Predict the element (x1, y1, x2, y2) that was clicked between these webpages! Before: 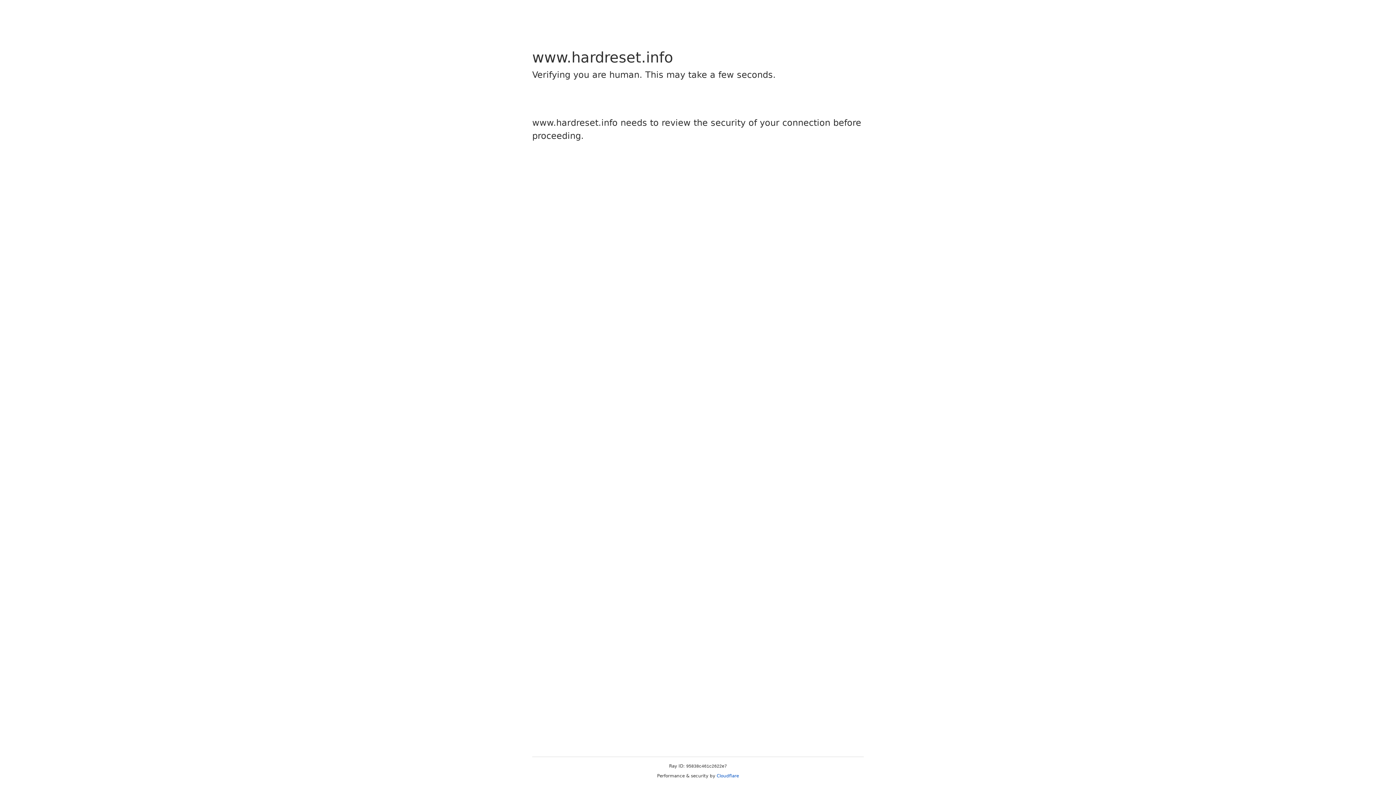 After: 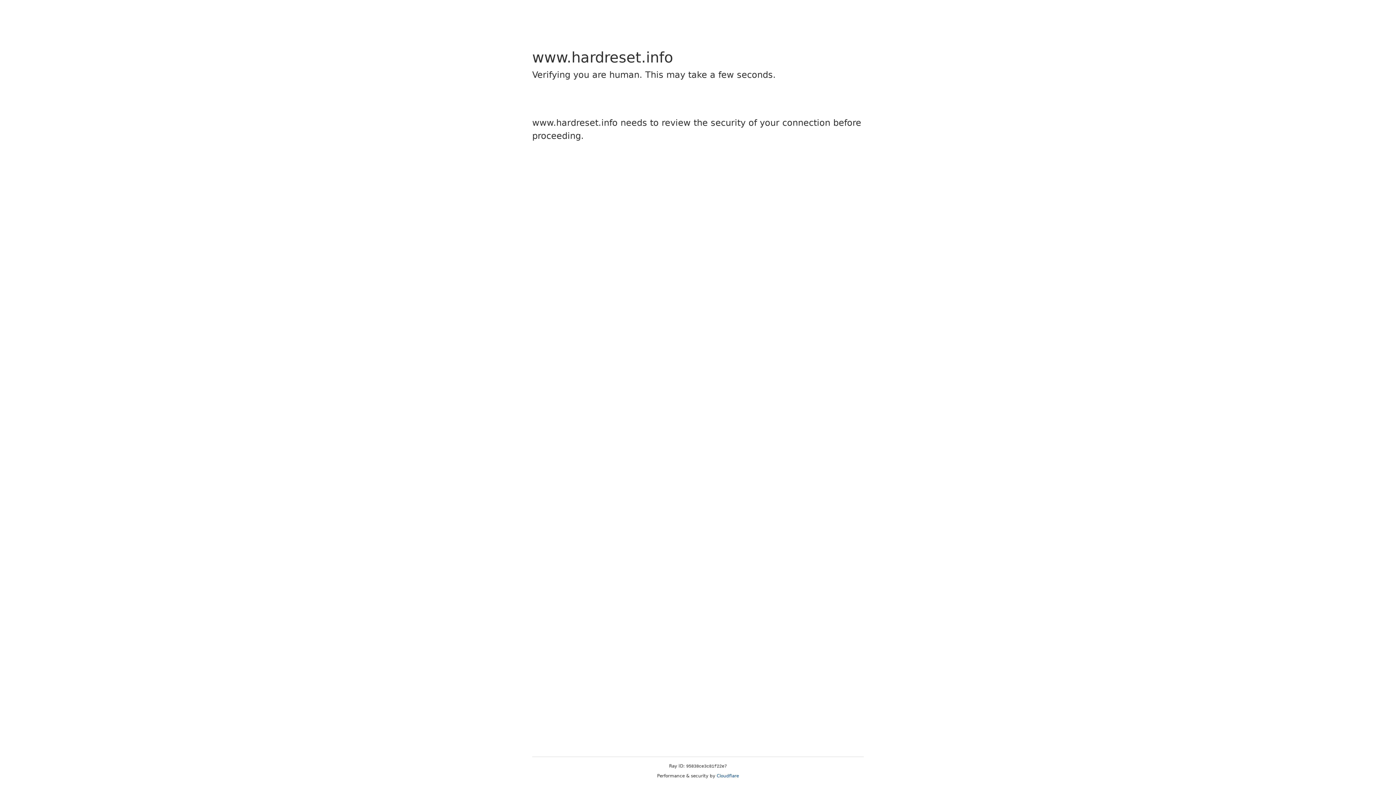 Action: bbox: (716, 773, 739, 778) label: Cloudflare